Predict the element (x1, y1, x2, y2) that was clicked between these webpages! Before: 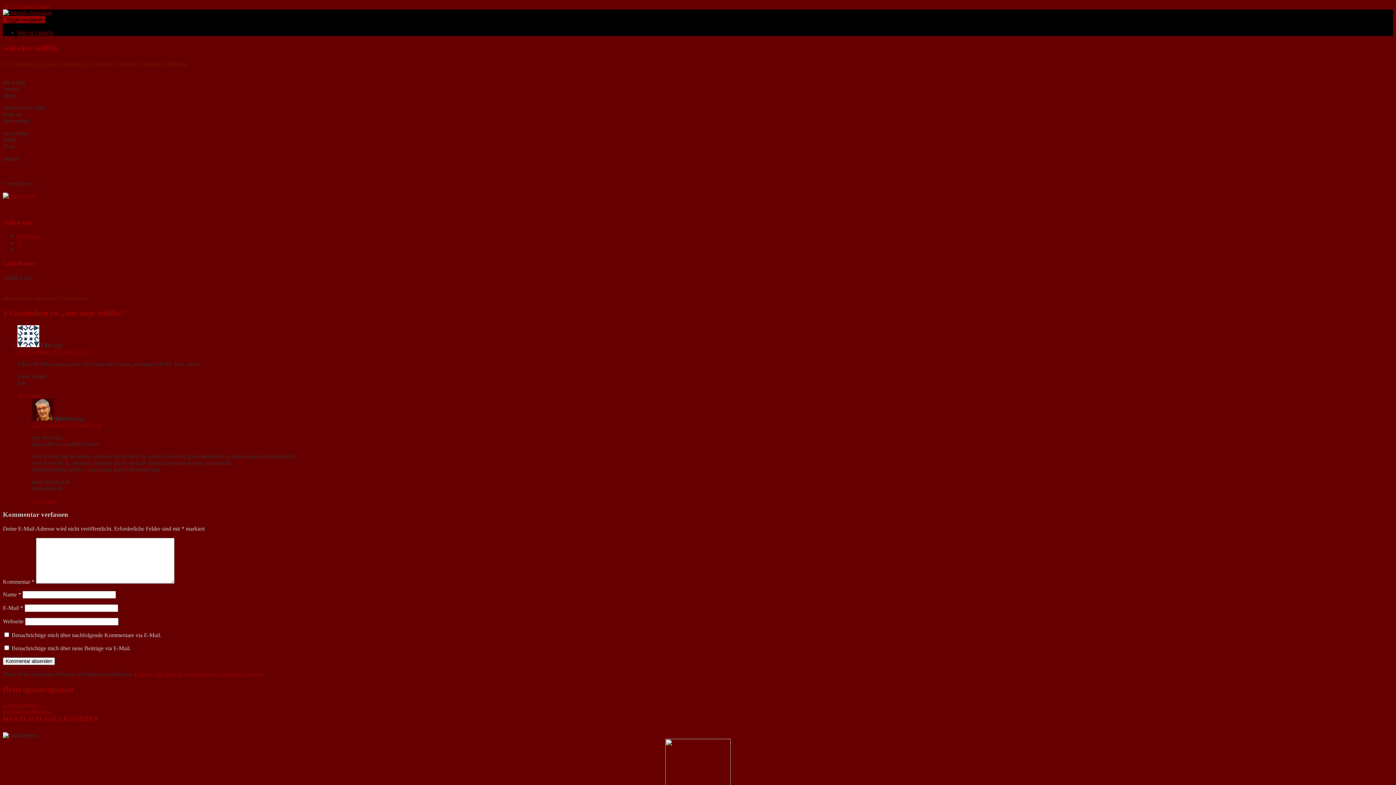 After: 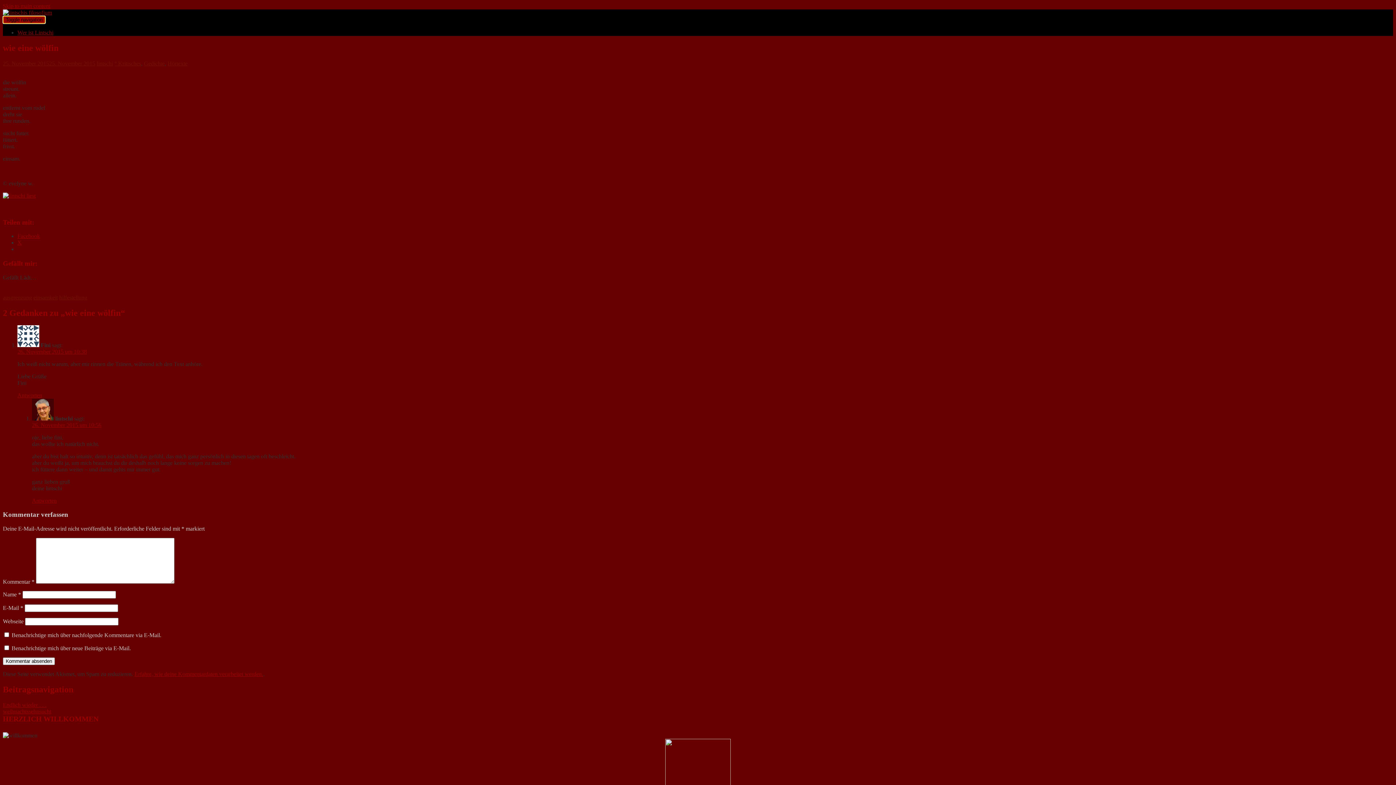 Action: label: Toggle navigation bbox: (2, 16, 45, 23)